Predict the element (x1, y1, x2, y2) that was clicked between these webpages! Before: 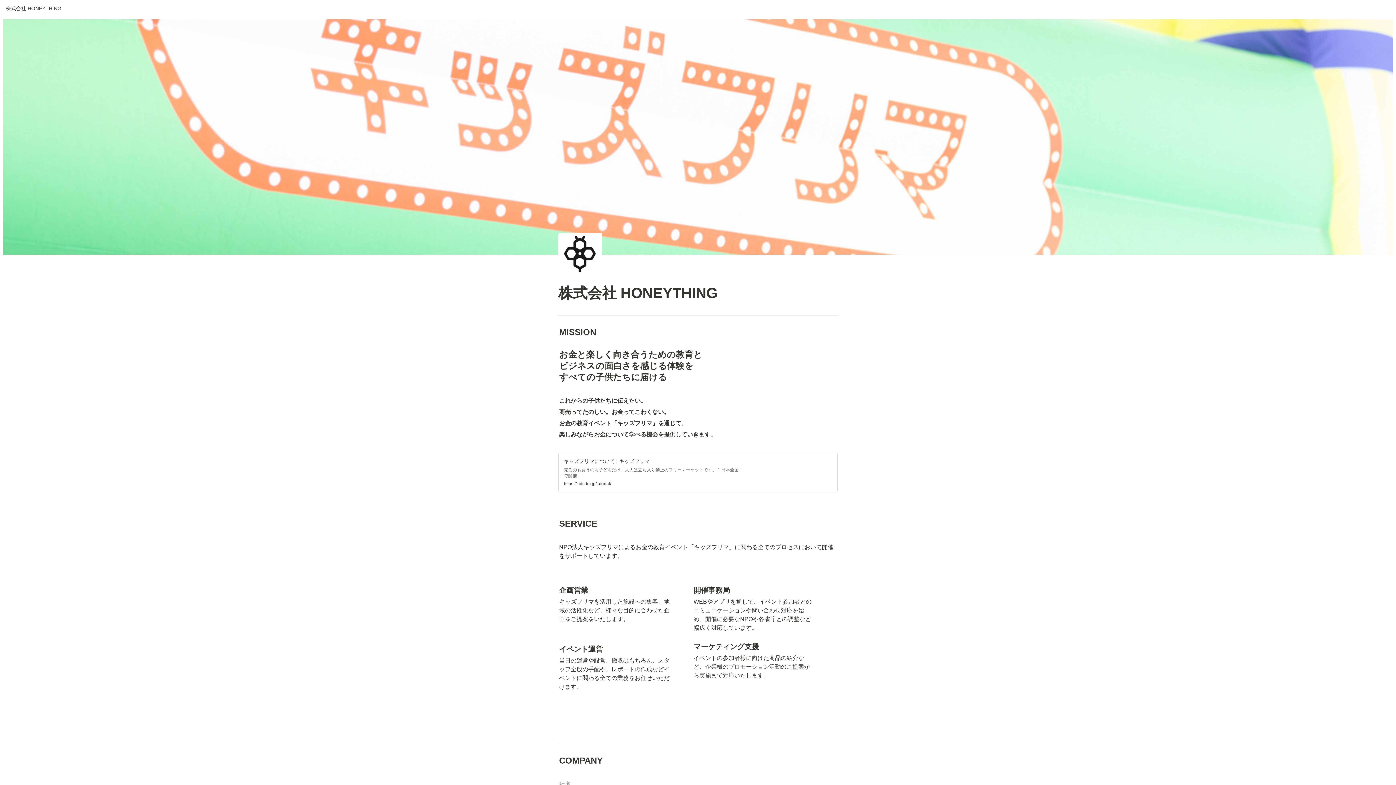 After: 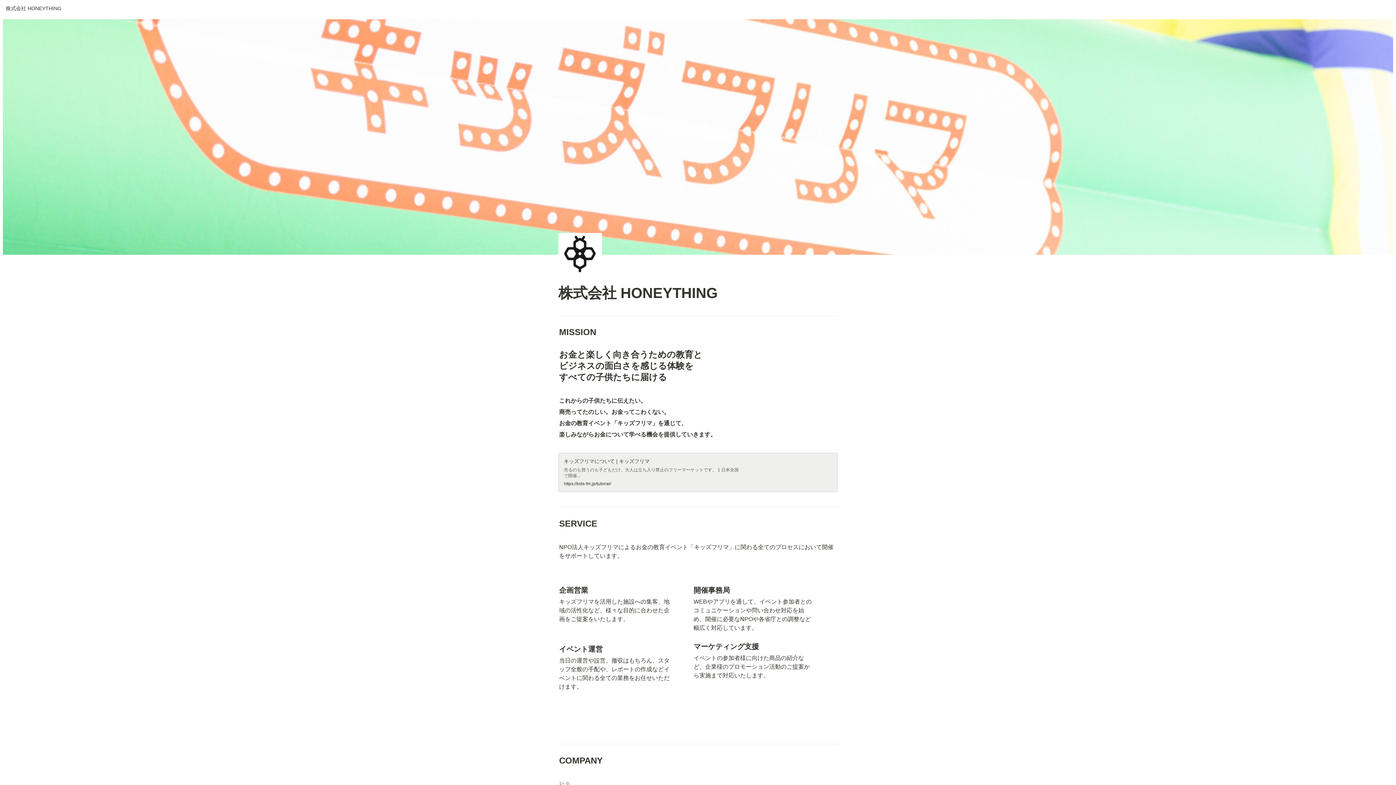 Action: bbox: (558, 453, 837, 492) label: キッズフリマについて | キッズフリマ
売るのも買うのも子どもだけ。大人は立ち入り禁止のフリーマーケットです。 1 日本全国で開催...
https://kids-fm.jp/tutorial/